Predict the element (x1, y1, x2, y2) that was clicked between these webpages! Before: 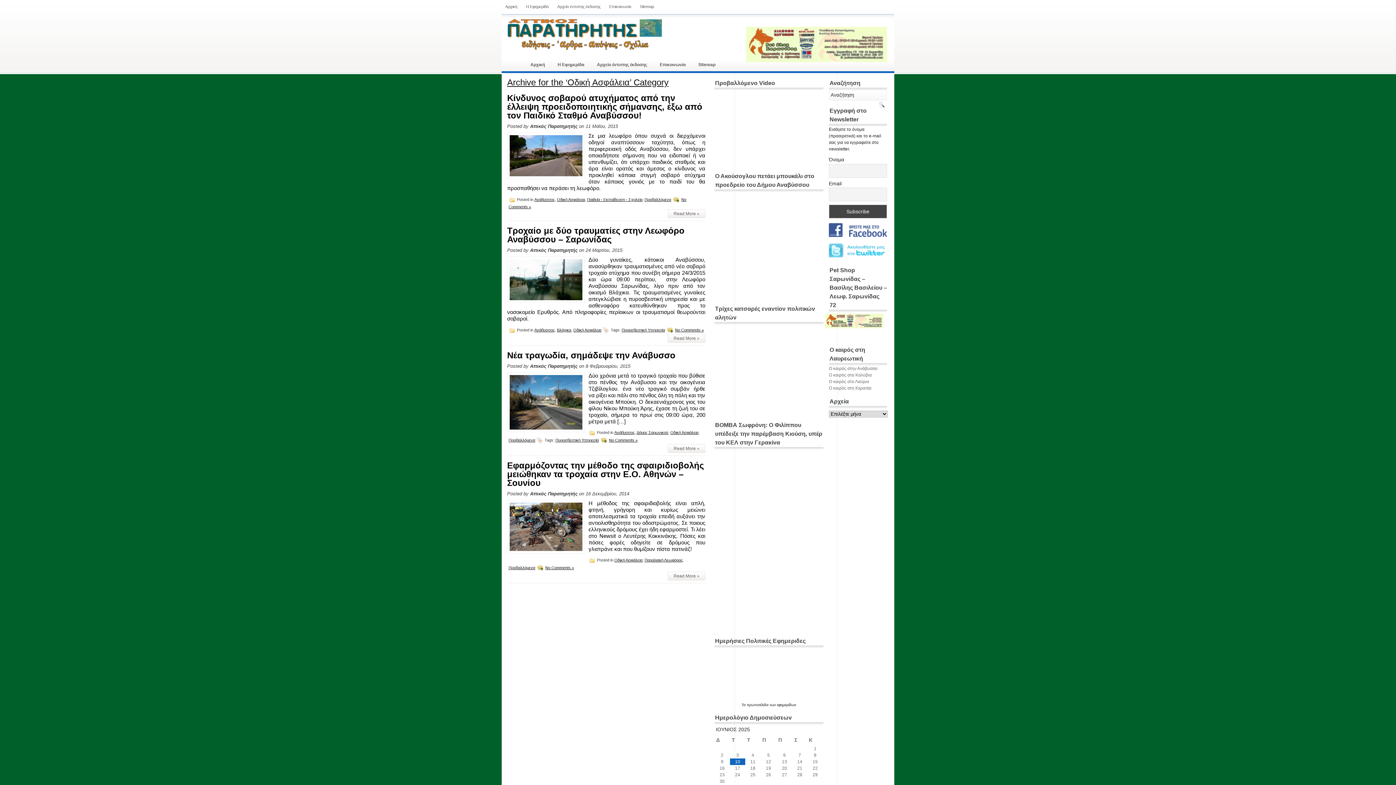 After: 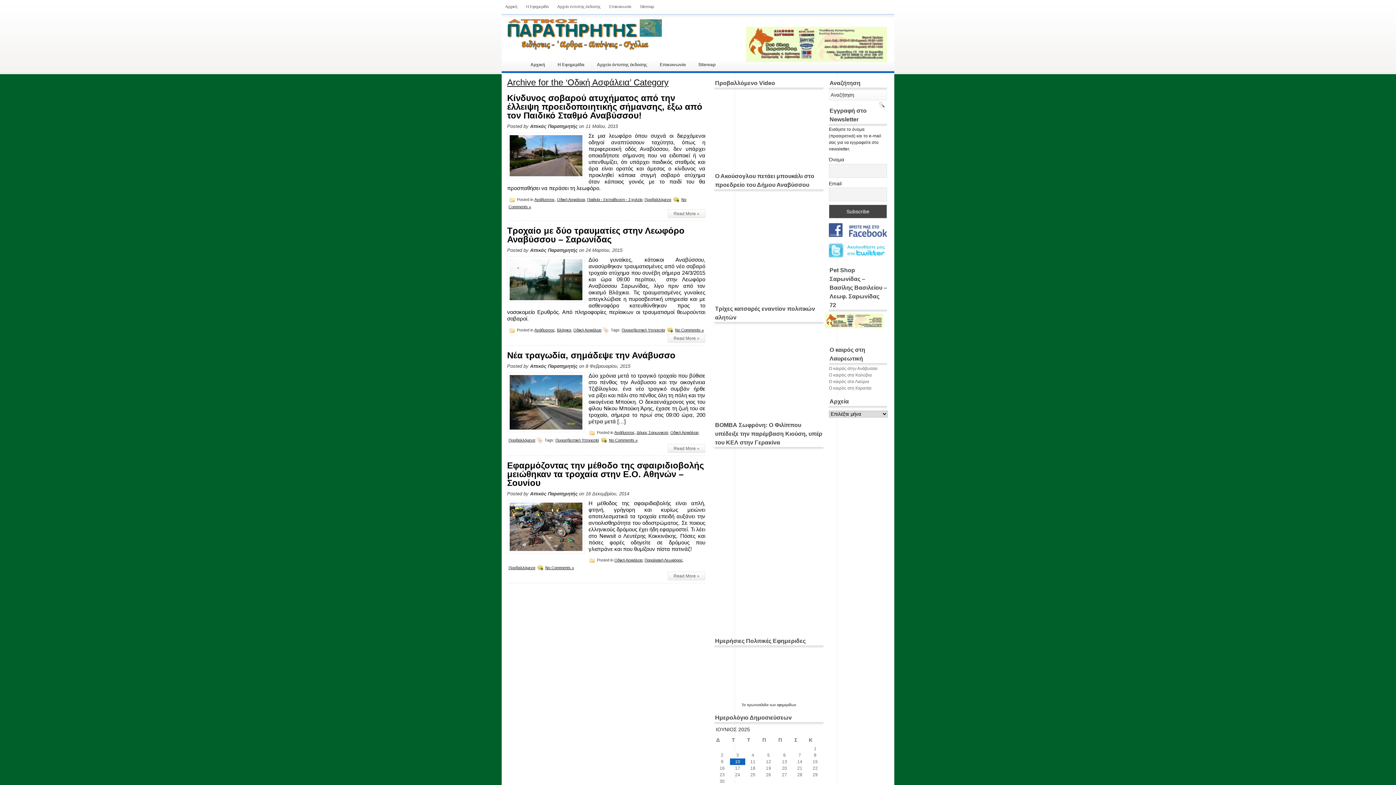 Action: bbox: (670, 430, 698, 434) label: Οδική Ασφάλεια